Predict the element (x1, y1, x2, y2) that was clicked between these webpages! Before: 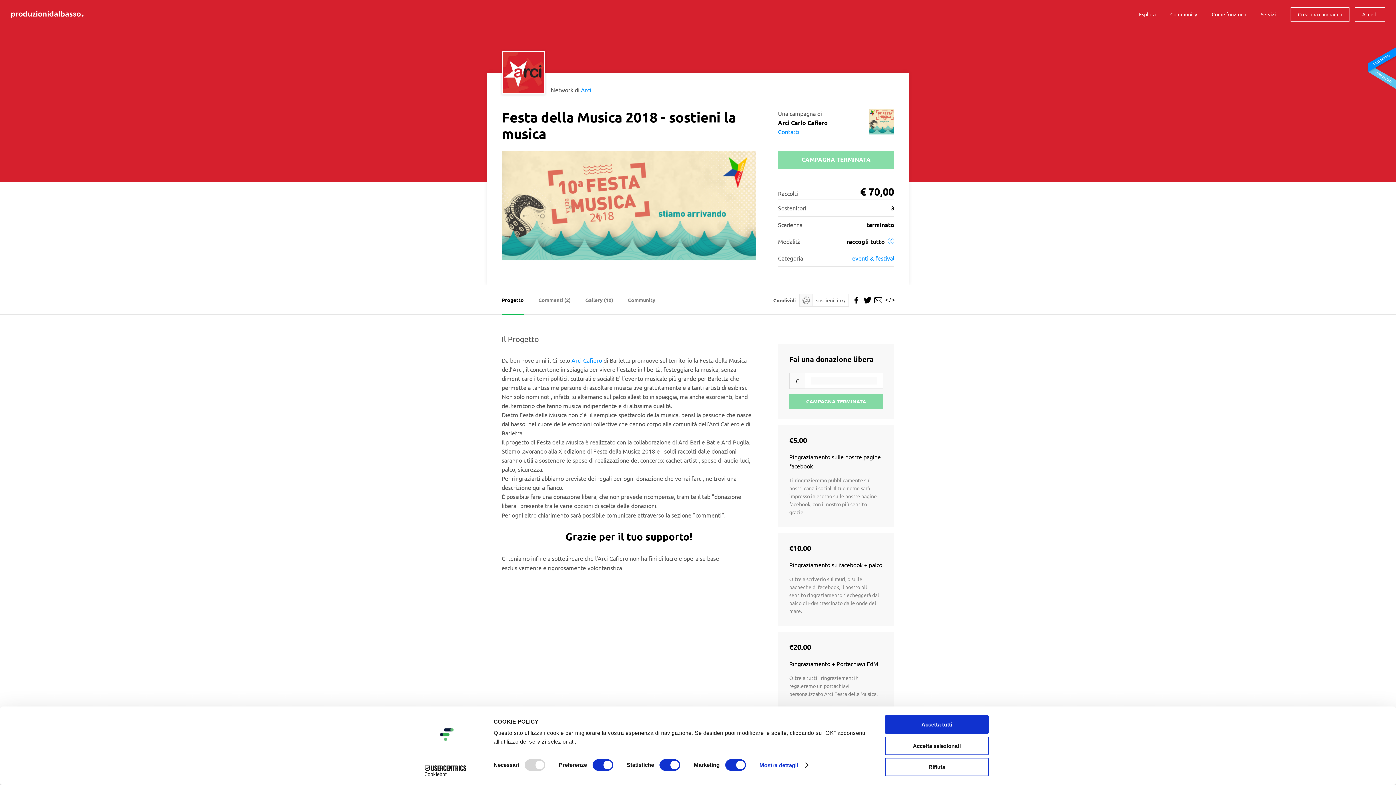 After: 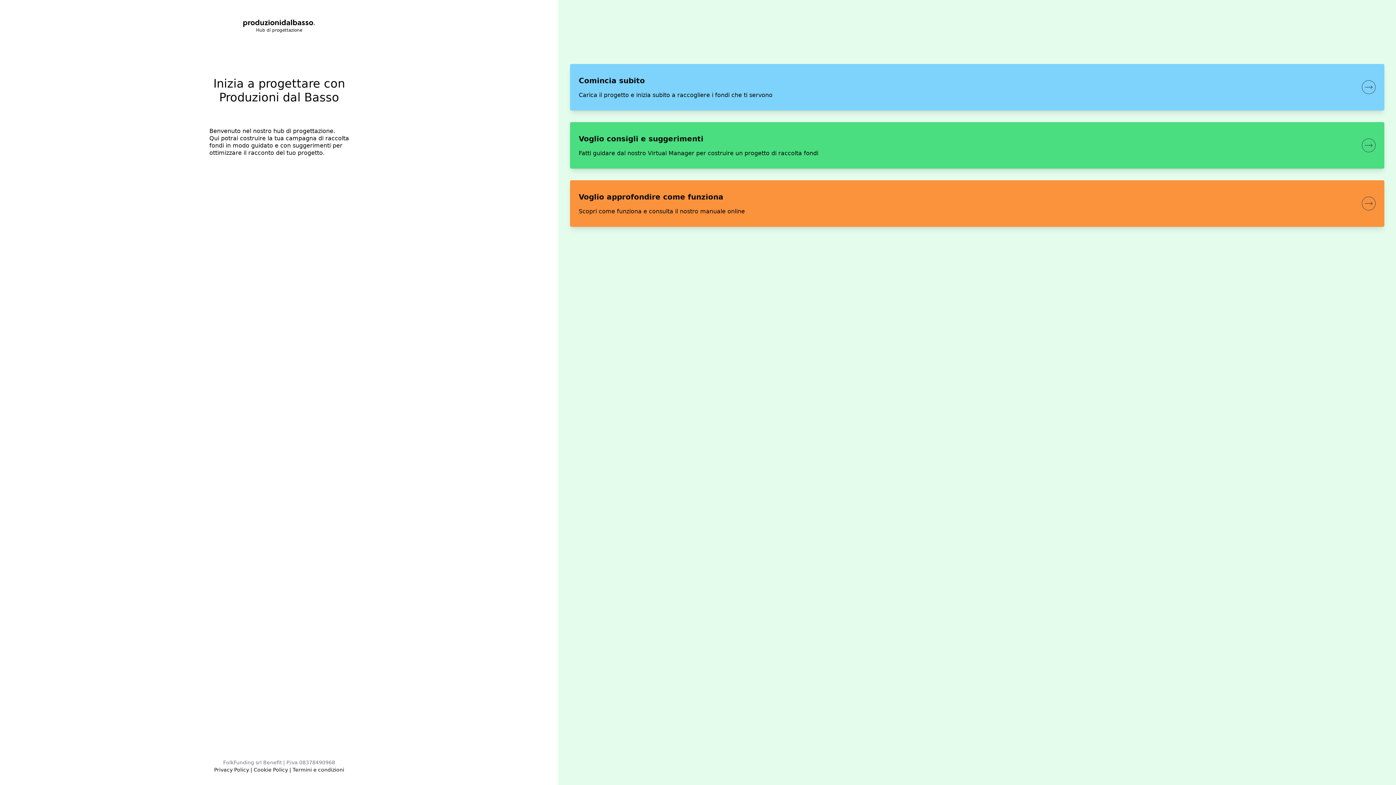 Action: bbox: (1290, 7, 1349, 21) label: Crea una campagna